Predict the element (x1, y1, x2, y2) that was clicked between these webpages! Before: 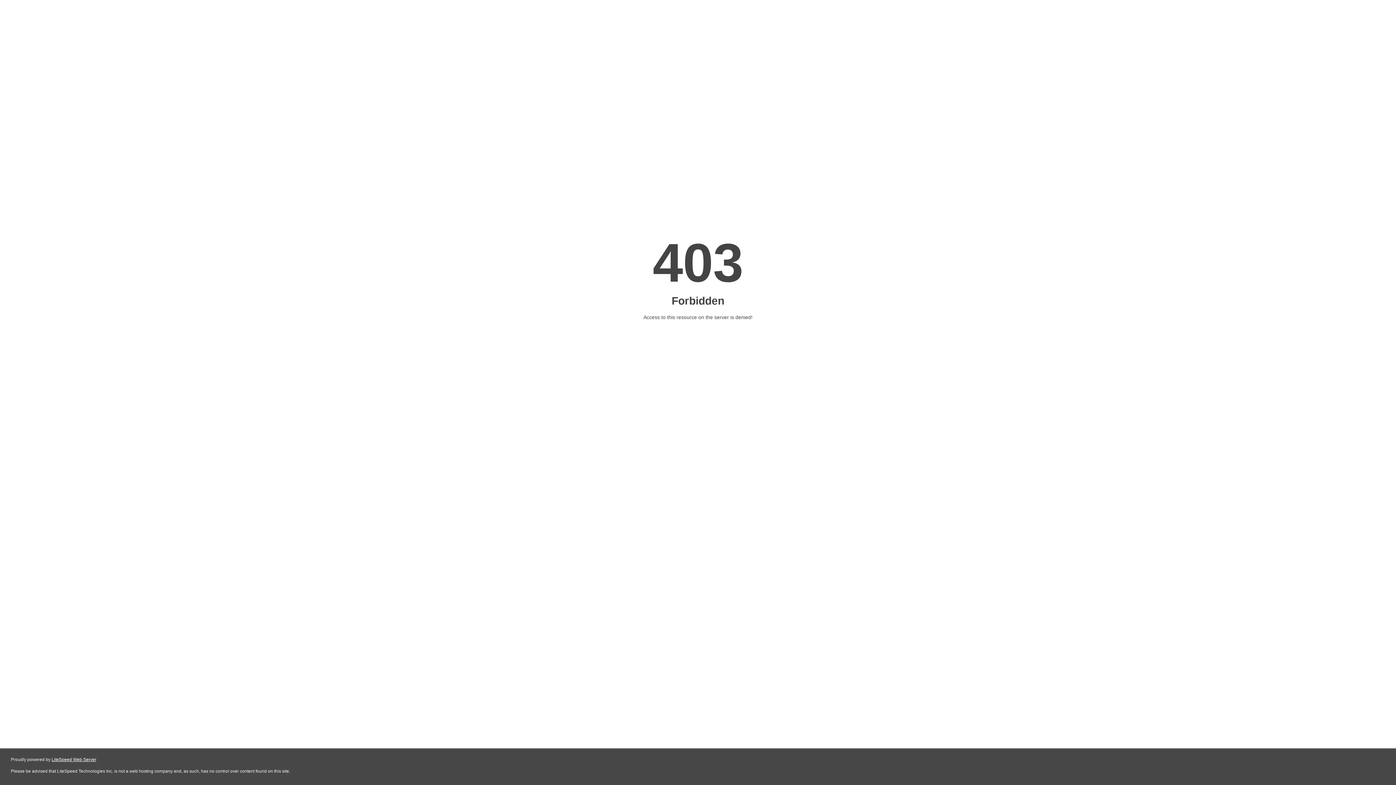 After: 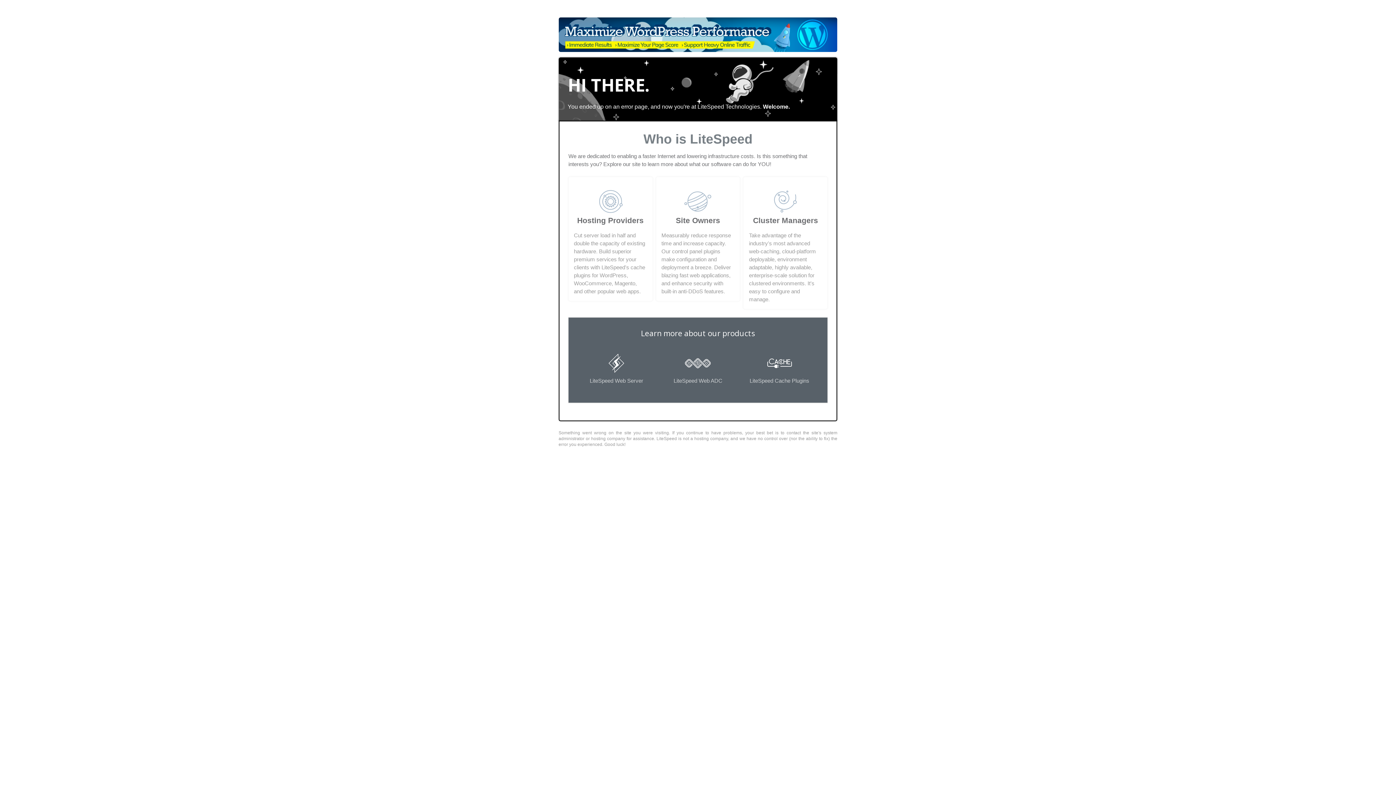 Action: bbox: (51, 757, 96, 762) label: LiteSpeed Web Server